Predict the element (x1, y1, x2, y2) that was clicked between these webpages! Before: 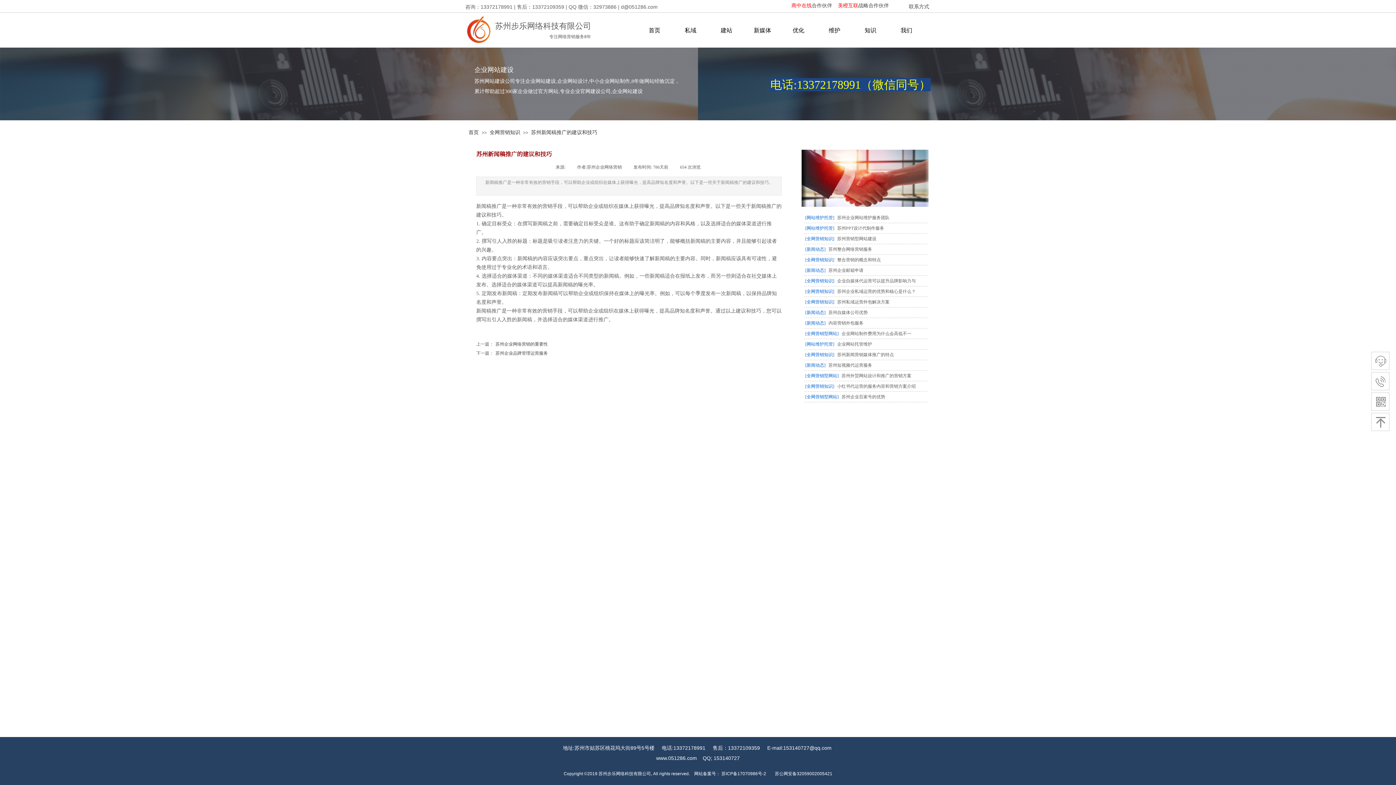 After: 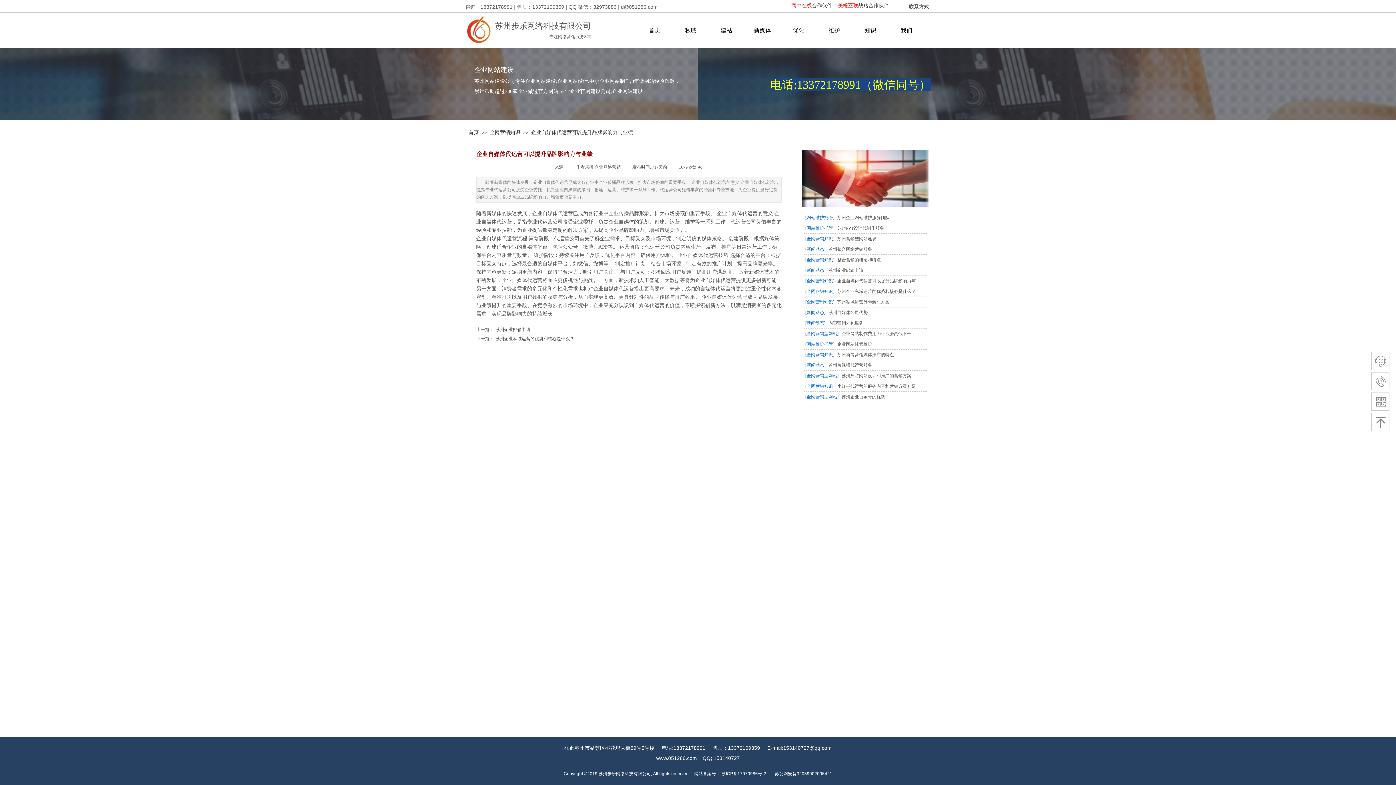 Action: bbox: (837, 278, 916, 283) label: 企业自媒体代运营可以提升品牌影响力与